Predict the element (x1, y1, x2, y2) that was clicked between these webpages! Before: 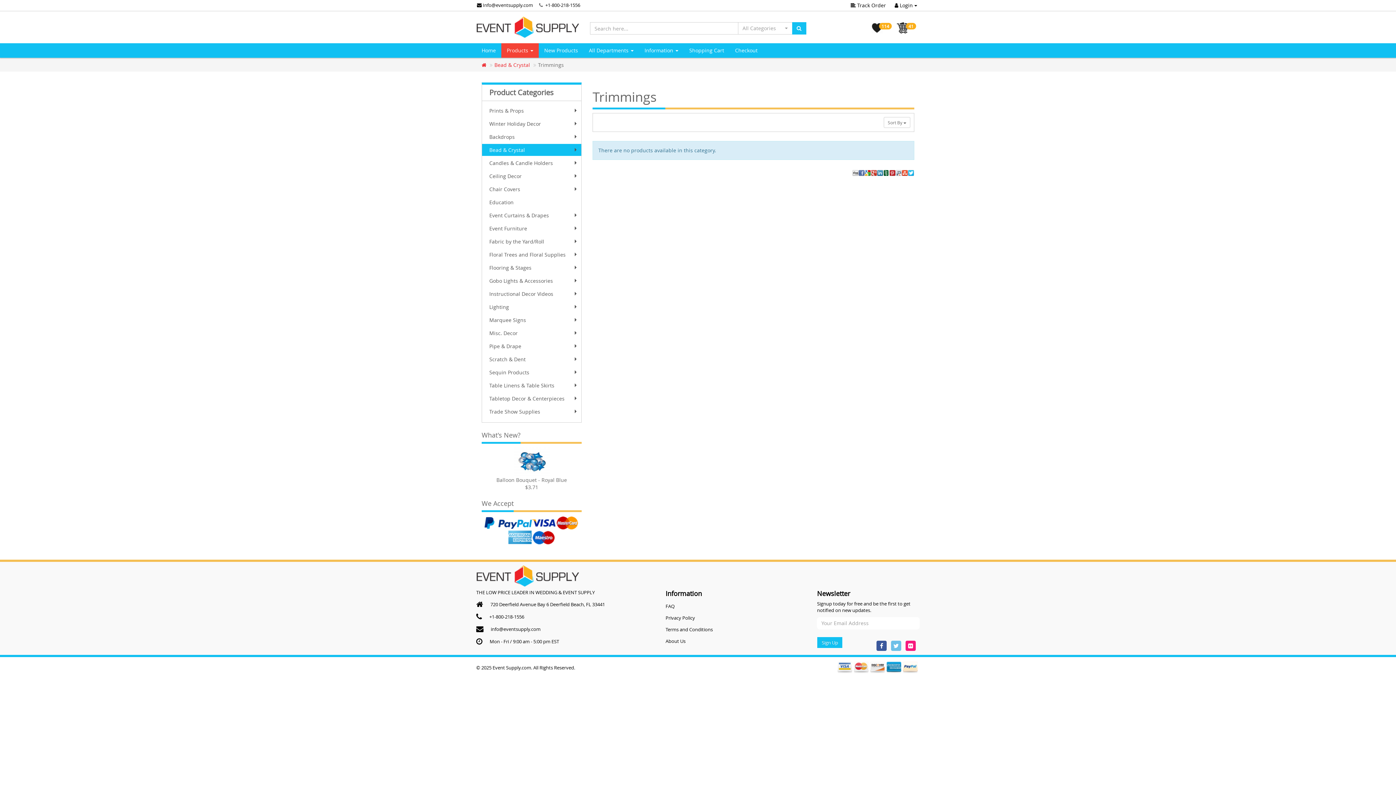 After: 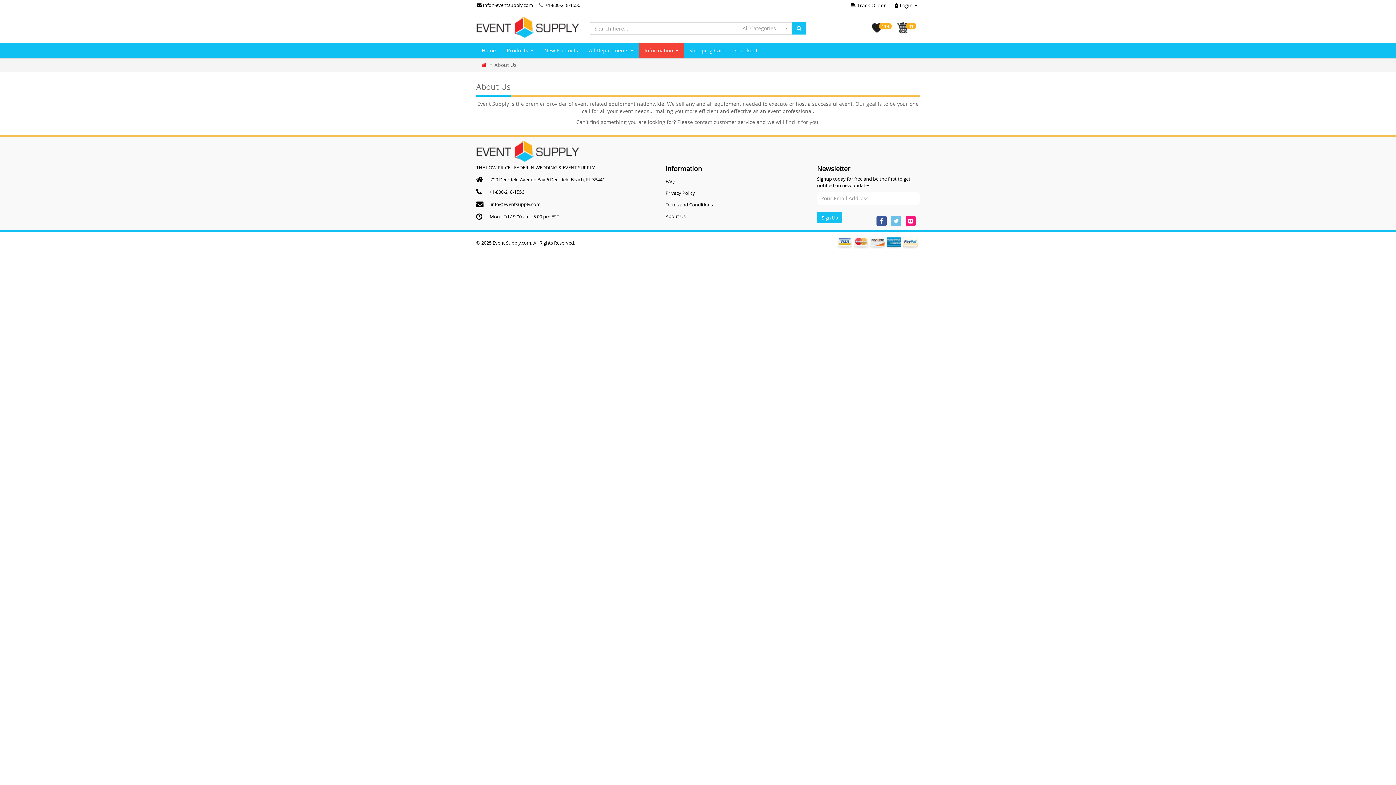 Action: label: About Us bbox: (665, 638, 685, 644)